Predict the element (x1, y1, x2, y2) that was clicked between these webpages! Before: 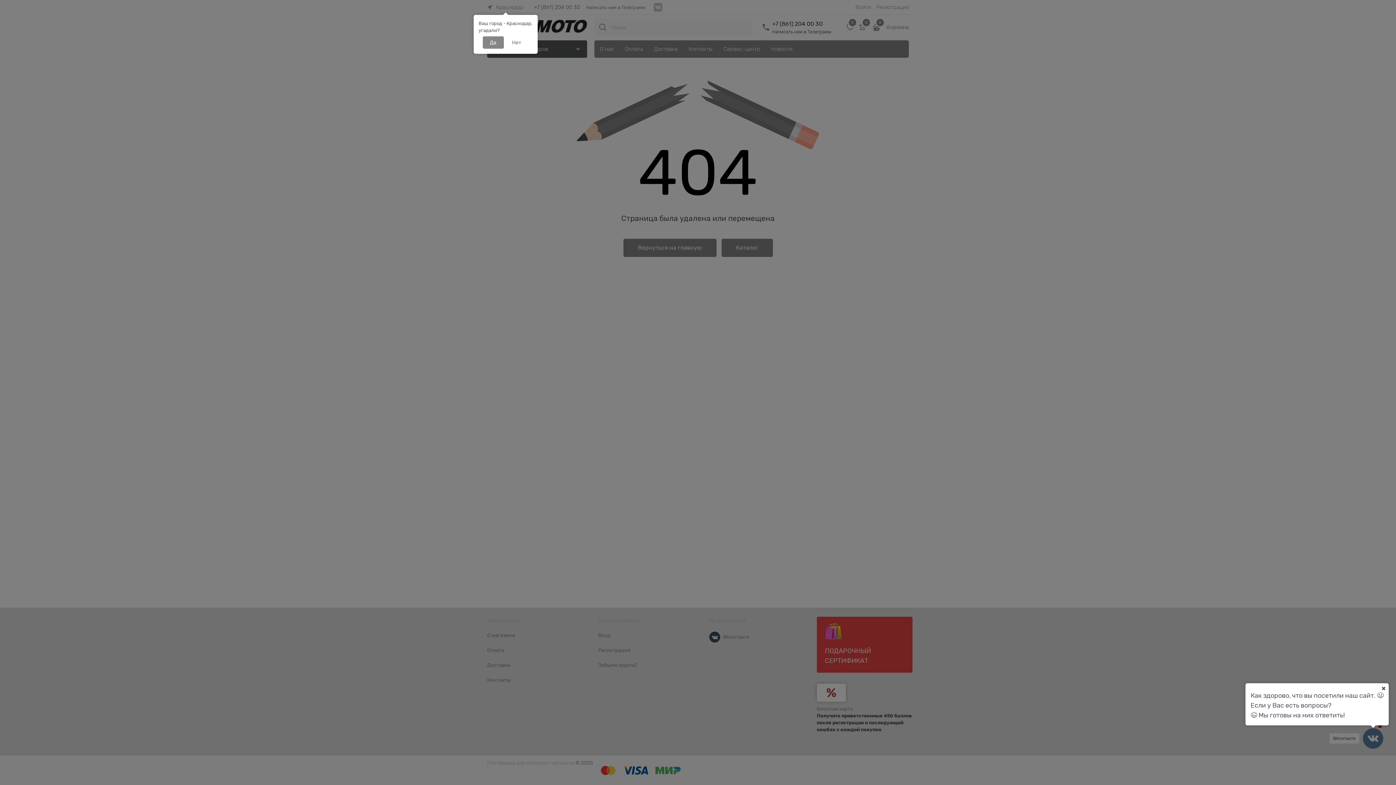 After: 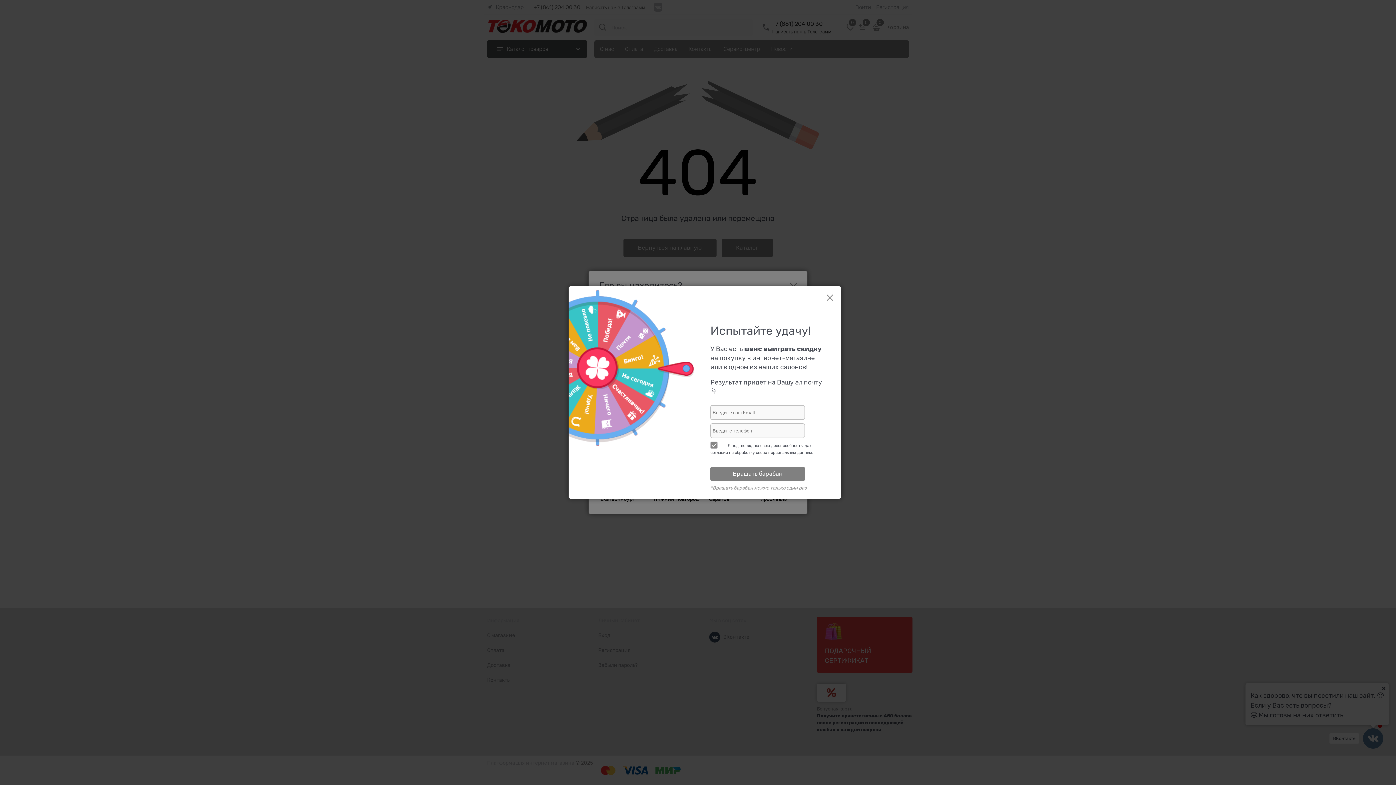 Action: label: Нет bbox: (504, 36, 528, 48)